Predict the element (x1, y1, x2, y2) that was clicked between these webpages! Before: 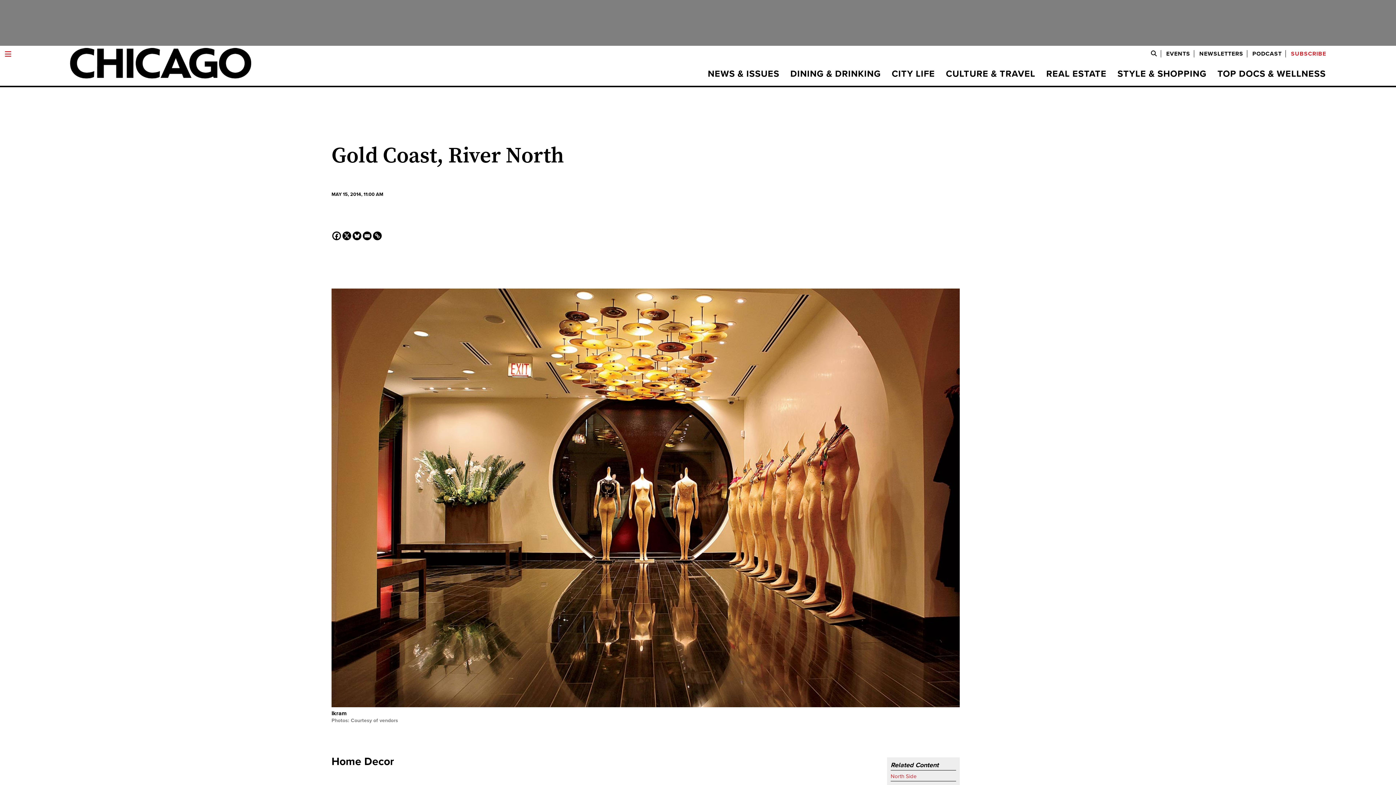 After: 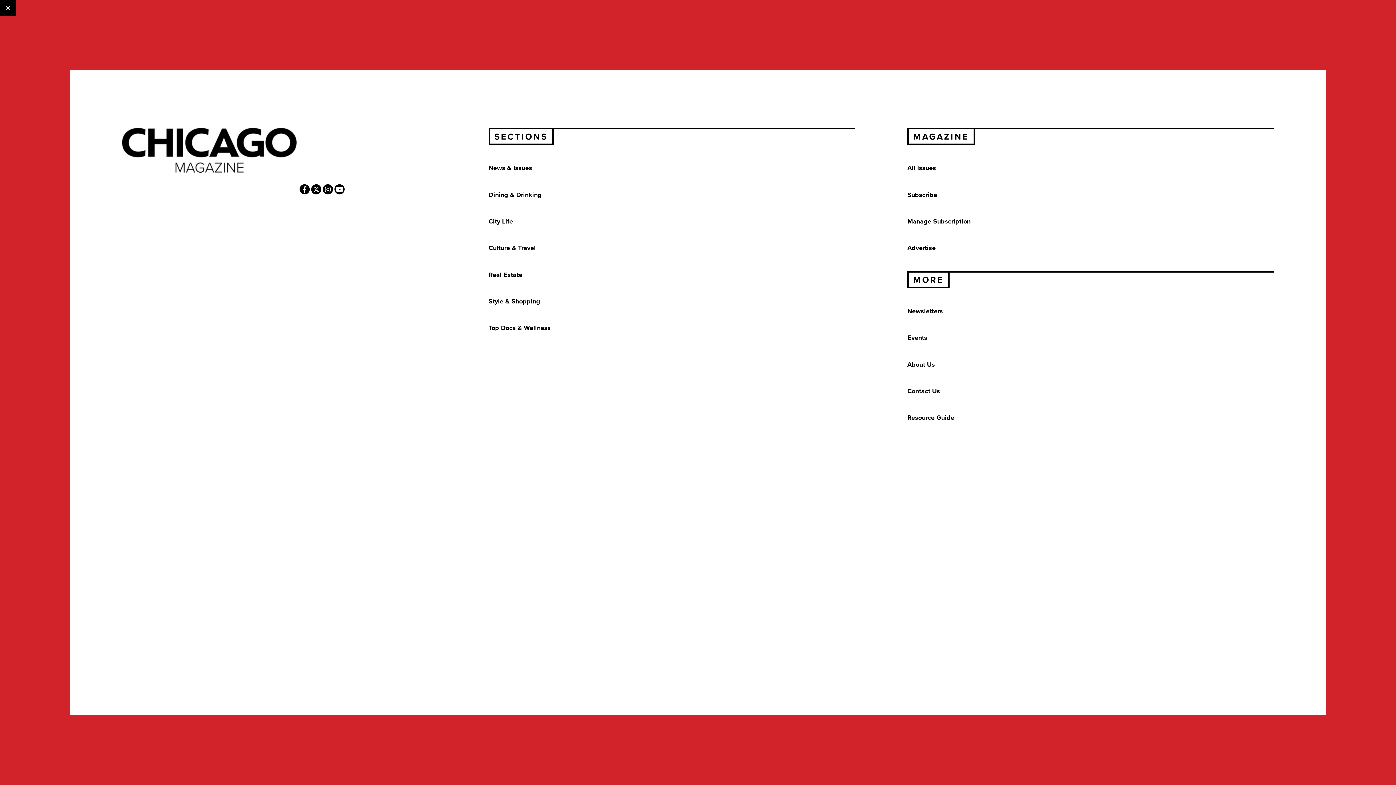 Action: bbox: (0, 51, 16, 58)